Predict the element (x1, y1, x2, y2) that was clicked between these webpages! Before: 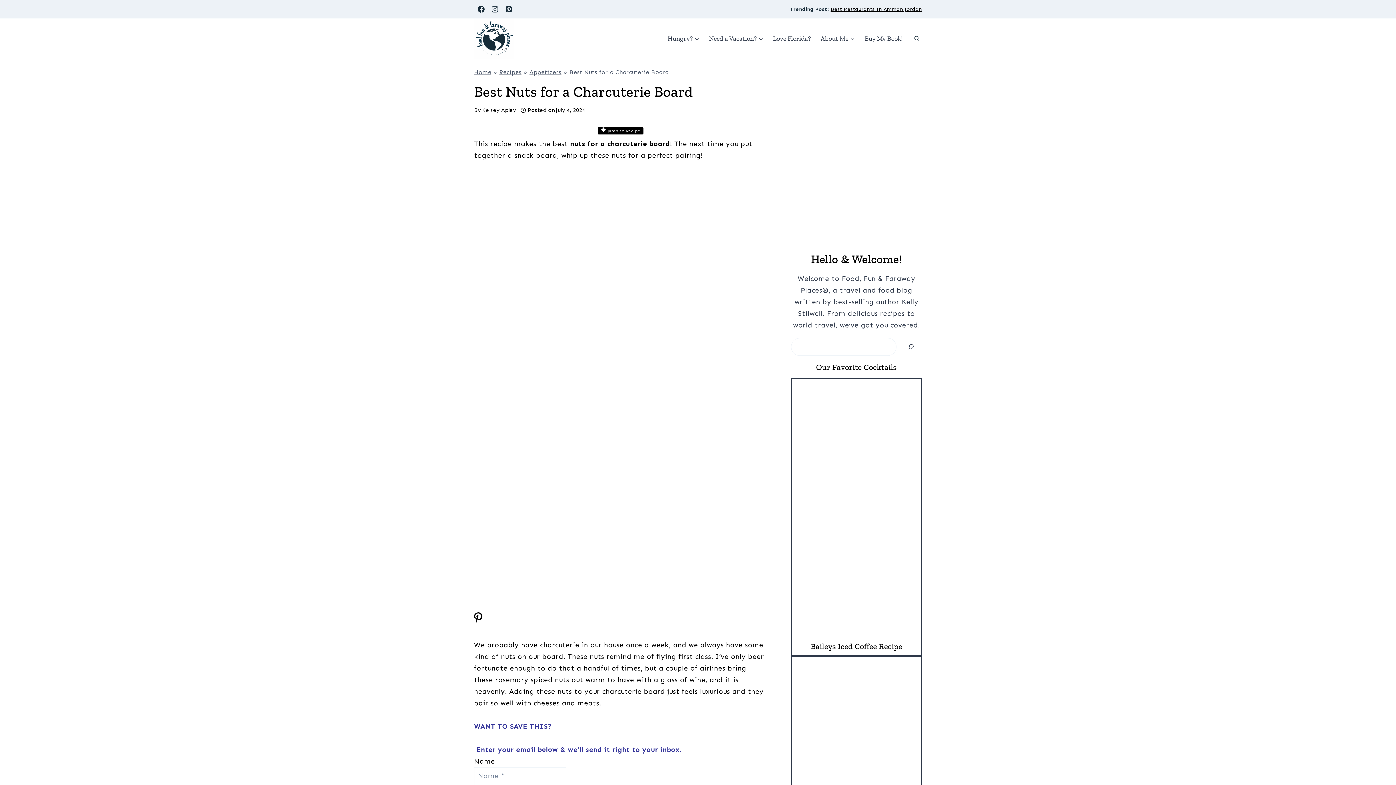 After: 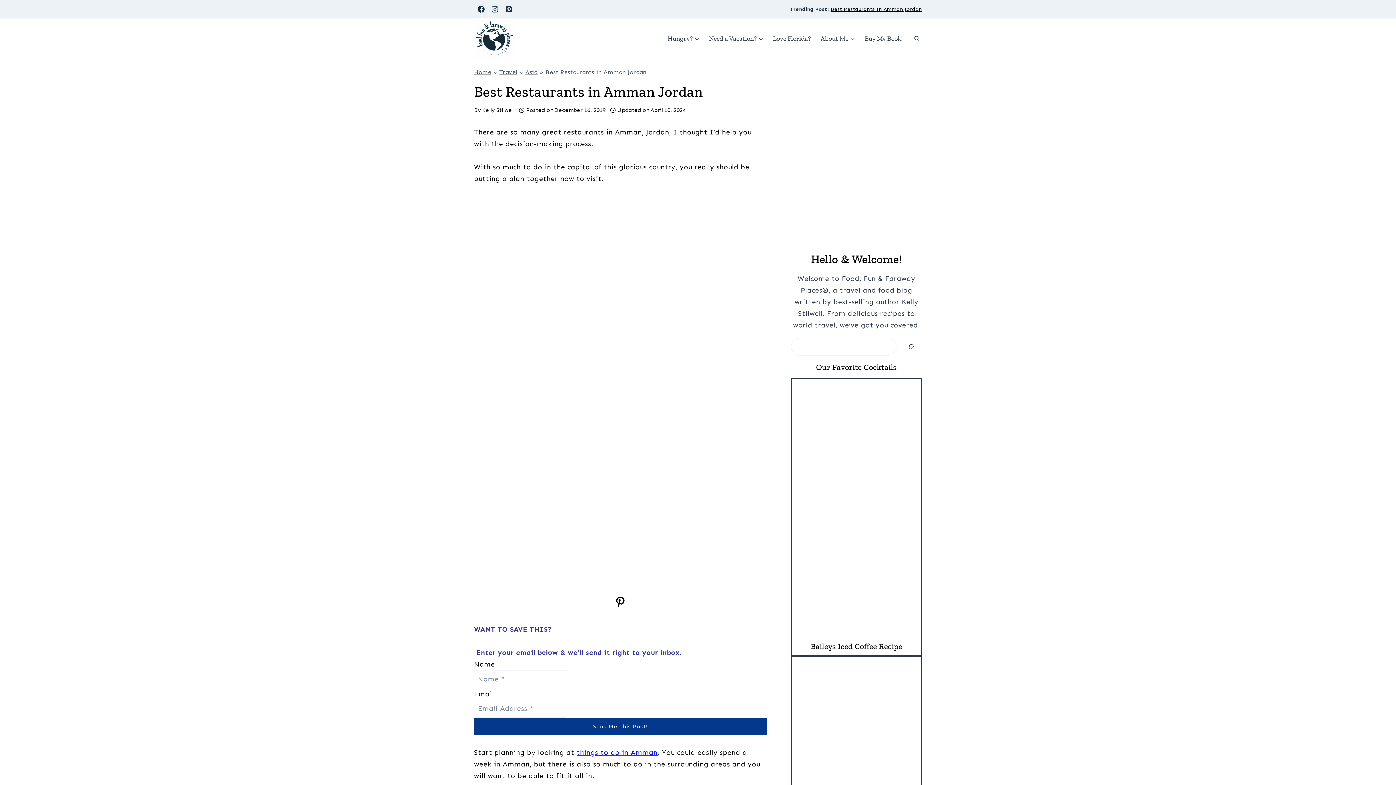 Action: label: Best Restaurants In Amman Jordan bbox: (830, 6, 922, 12)